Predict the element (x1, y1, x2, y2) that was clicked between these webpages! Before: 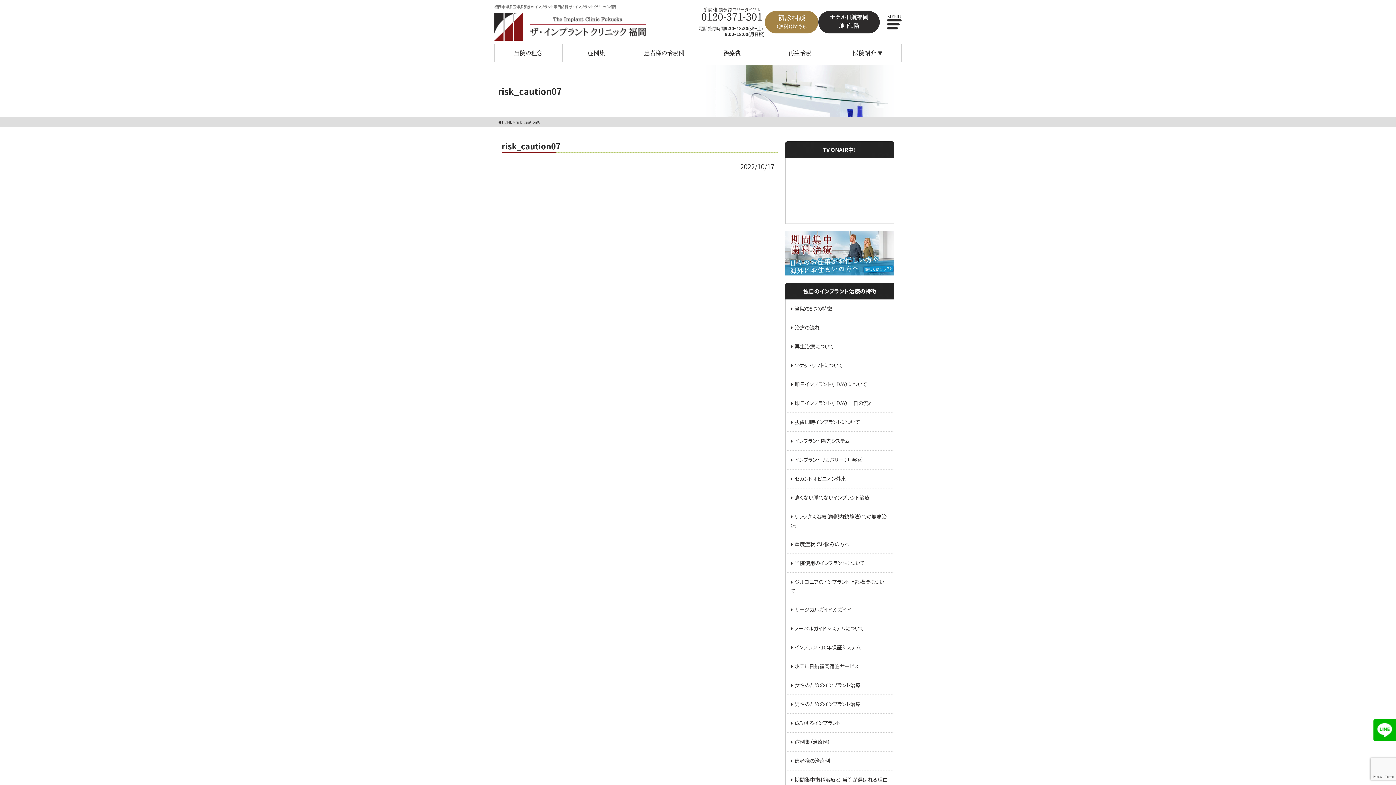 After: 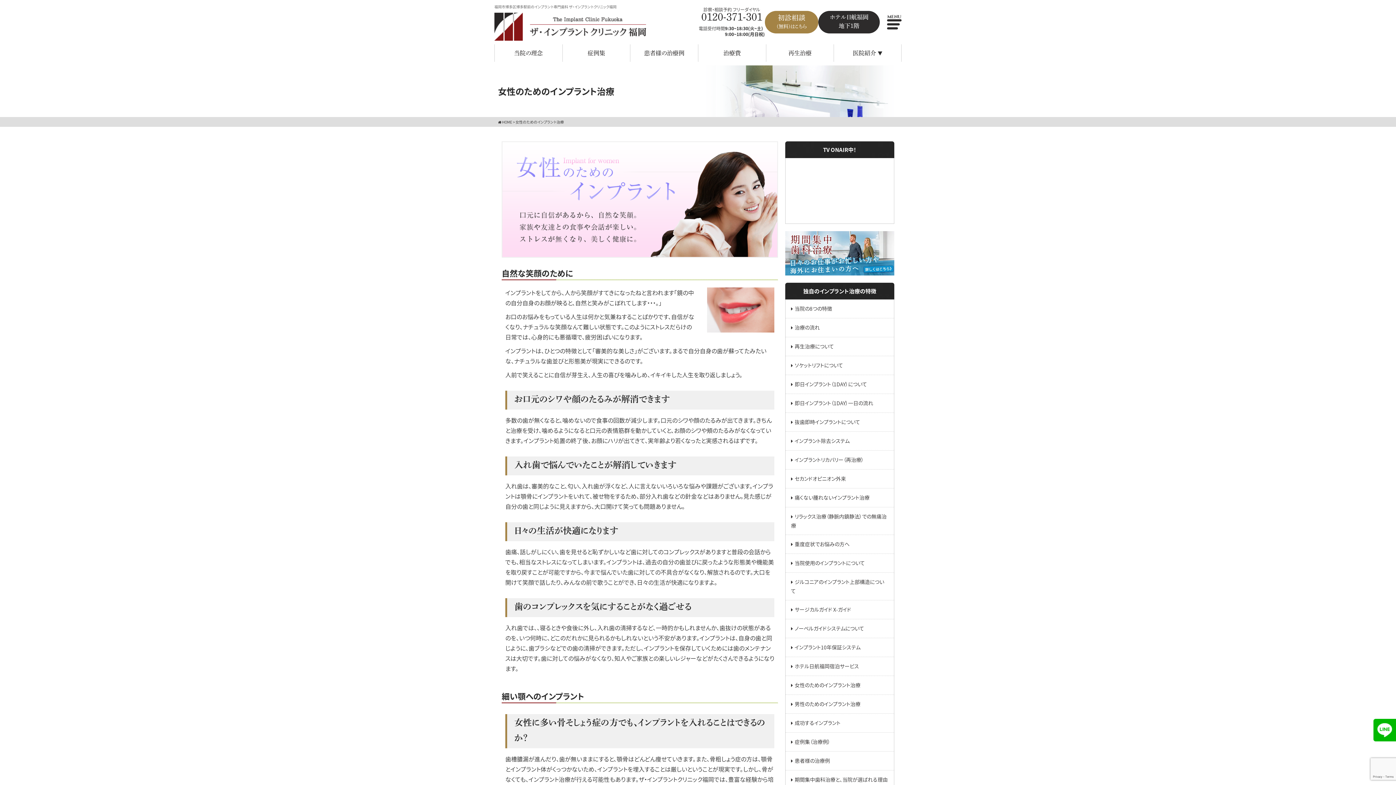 Action: label: 女性のためのインプラント治療 bbox: (785, 669, 894, 687)